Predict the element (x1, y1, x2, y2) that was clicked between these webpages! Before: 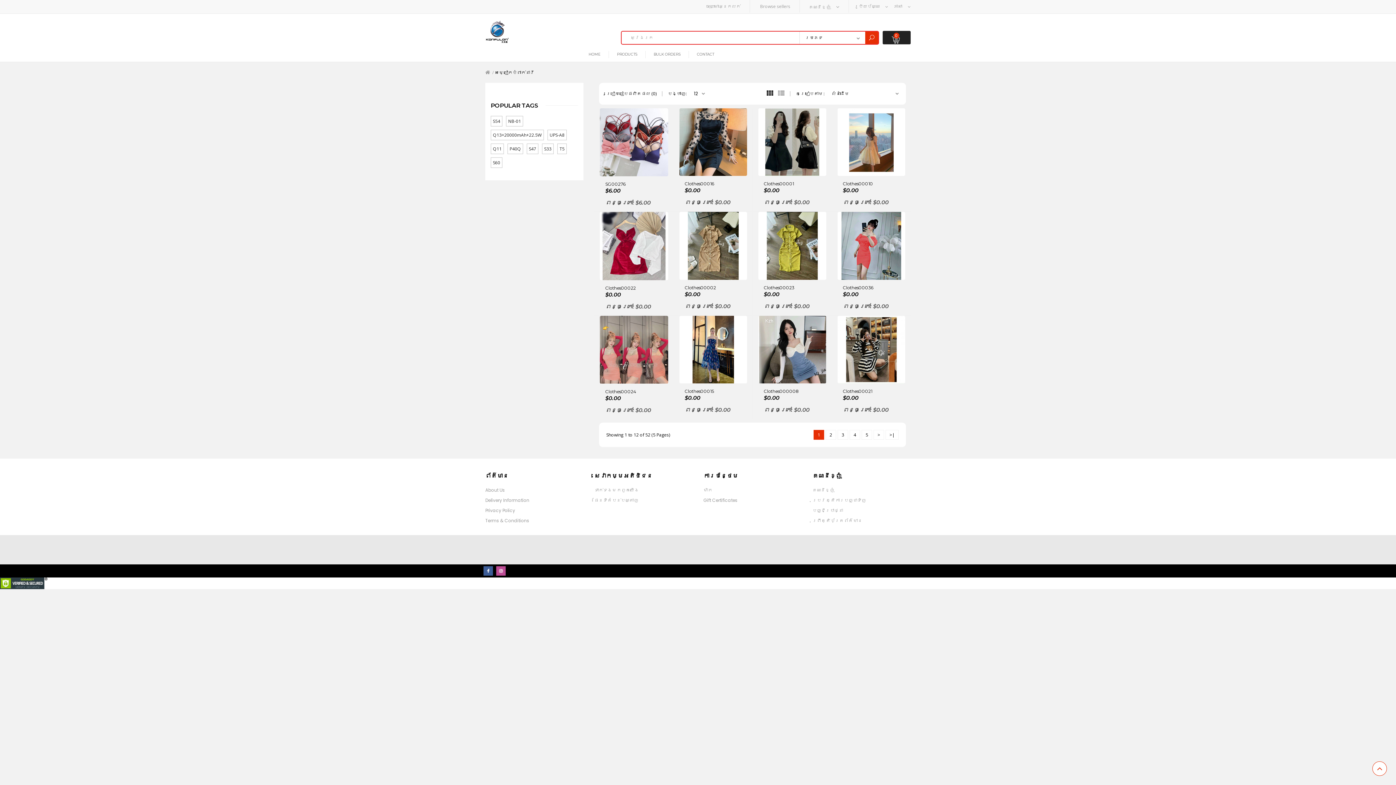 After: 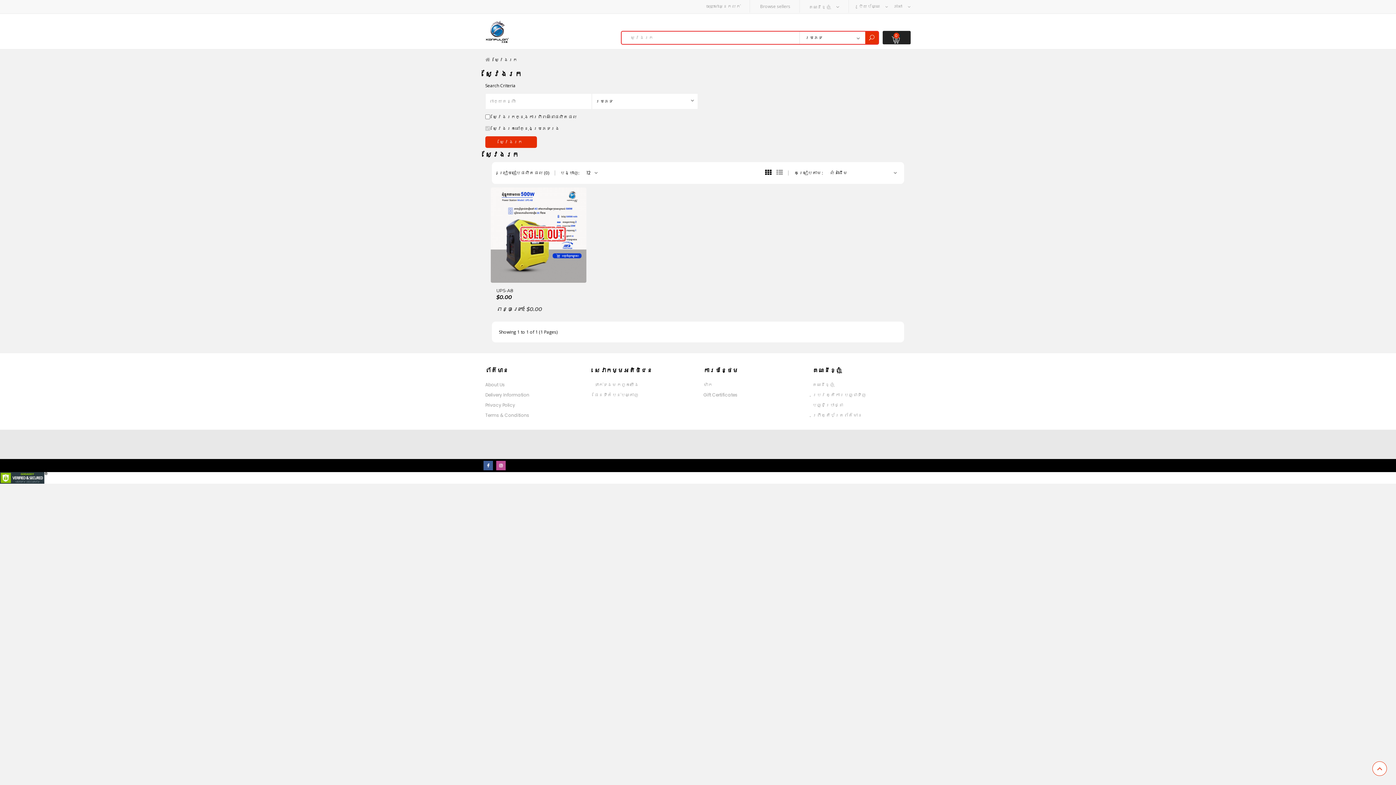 Action: label: UPS-A8 bbox: (547, 129, 566, 140)